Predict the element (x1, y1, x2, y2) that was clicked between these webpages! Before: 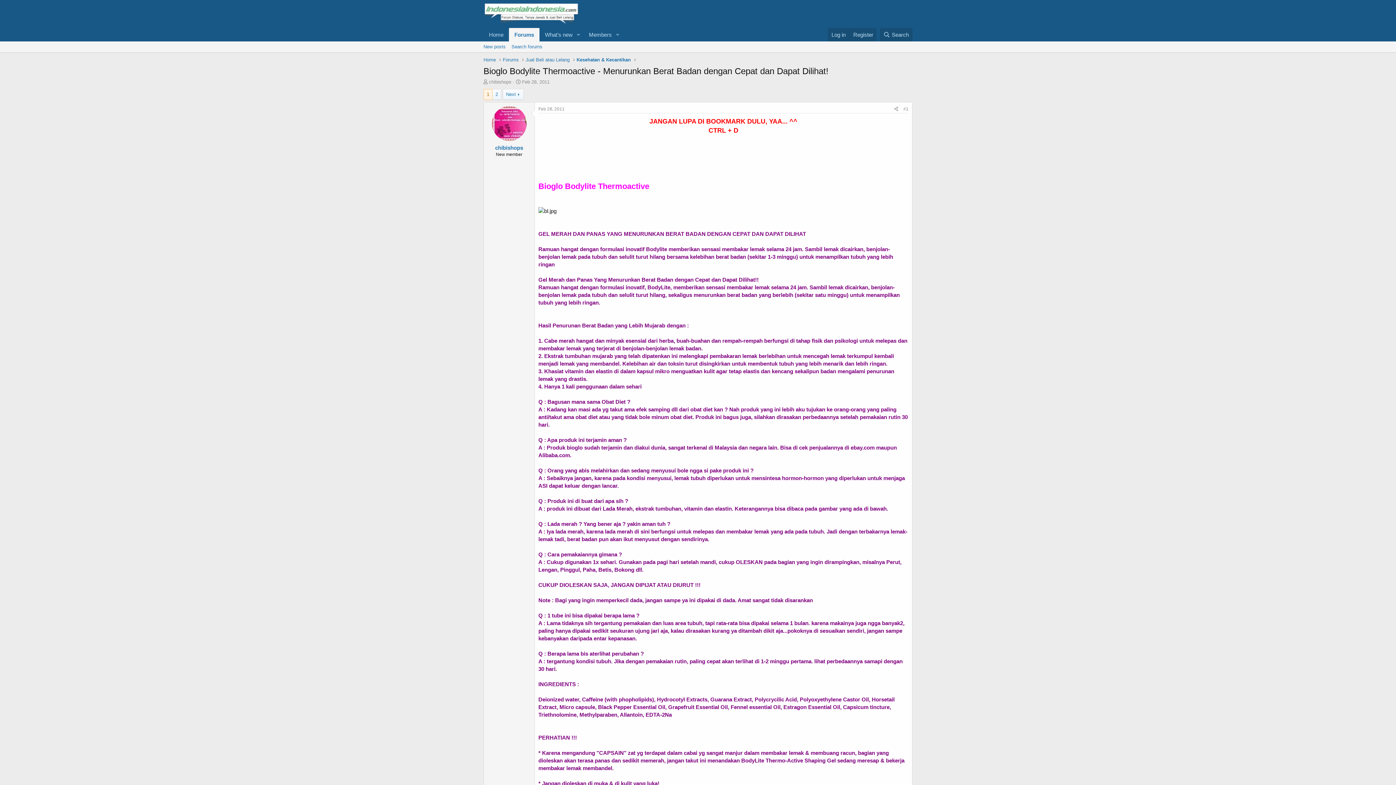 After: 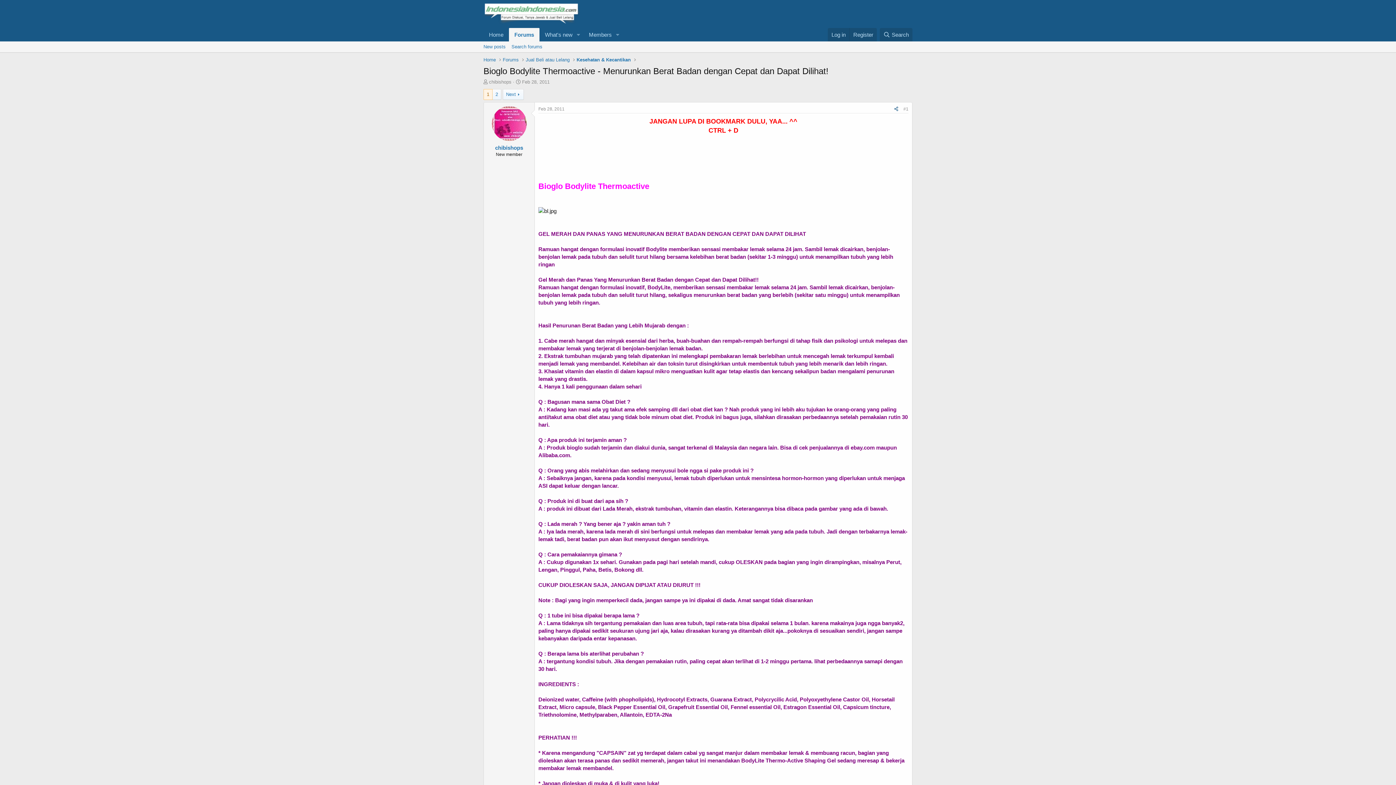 Action: label: Share bbox: (892, 105, 901, 113)